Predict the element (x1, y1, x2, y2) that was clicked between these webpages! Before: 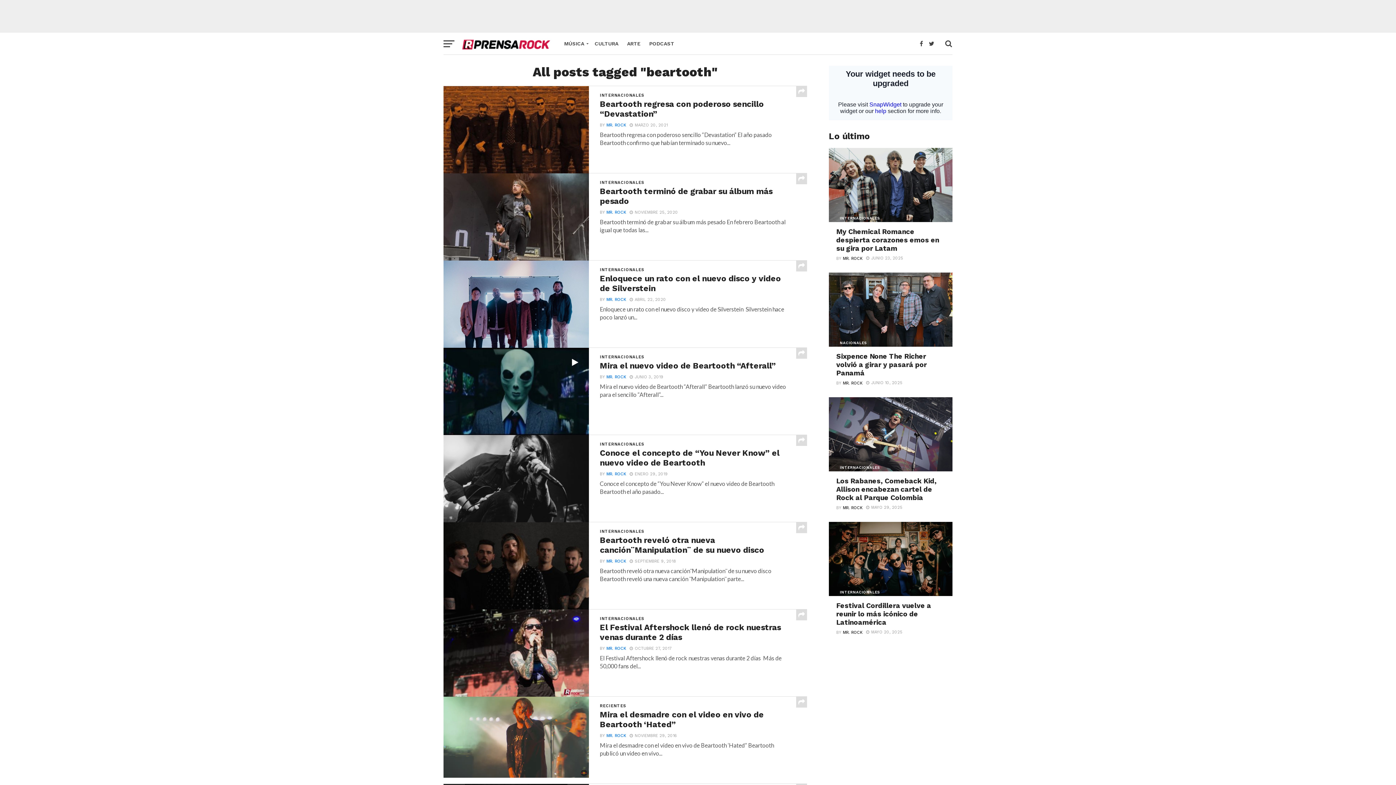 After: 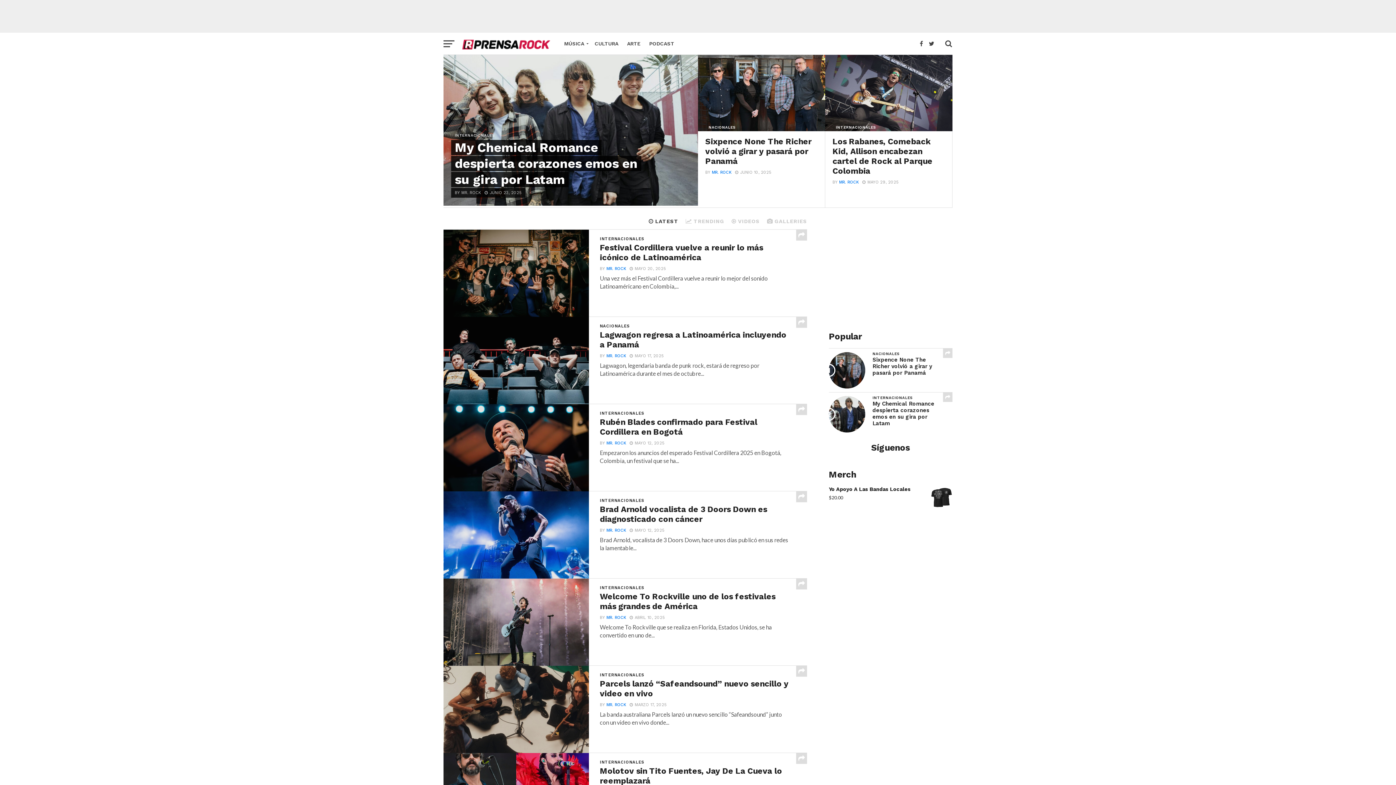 Action: bbox: (843, 381, 862, 385) label: MR. ROCK